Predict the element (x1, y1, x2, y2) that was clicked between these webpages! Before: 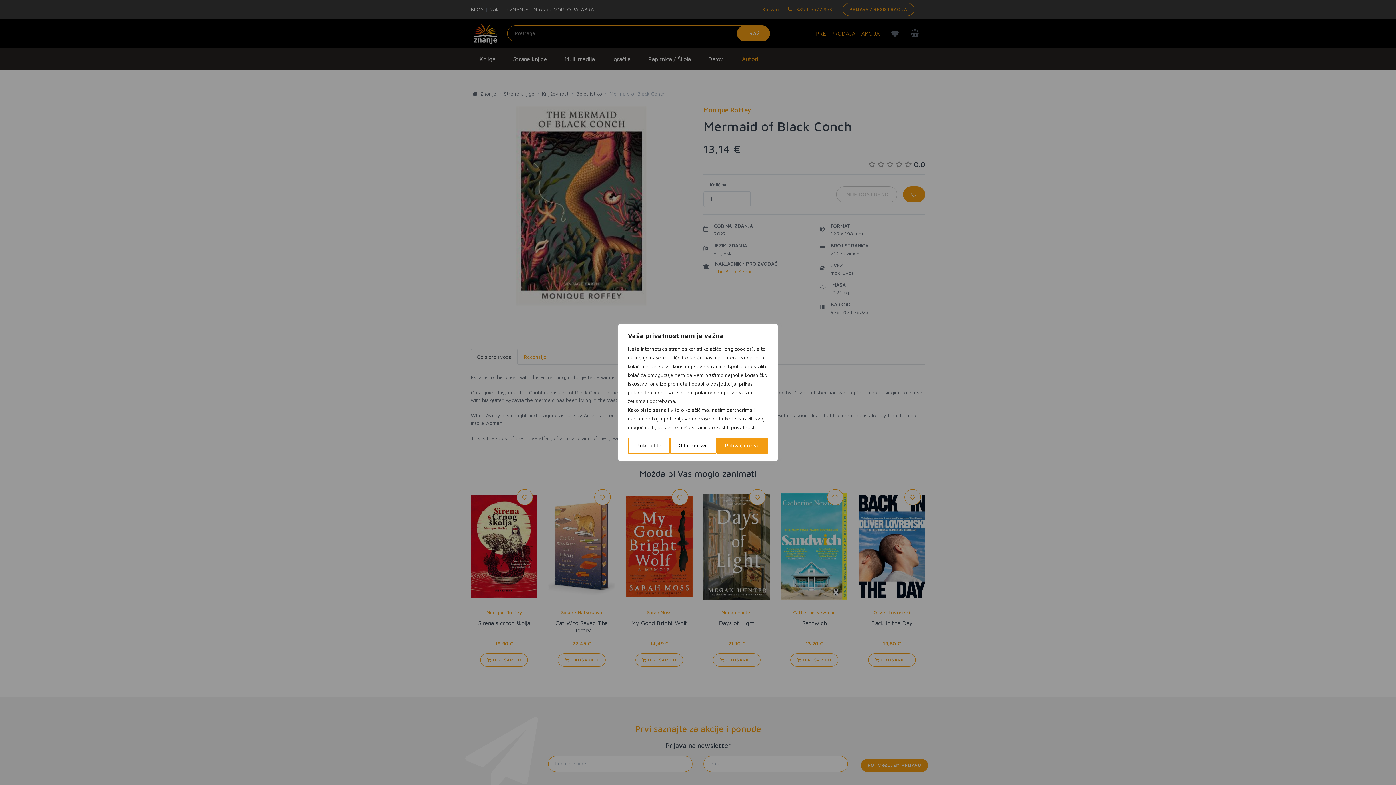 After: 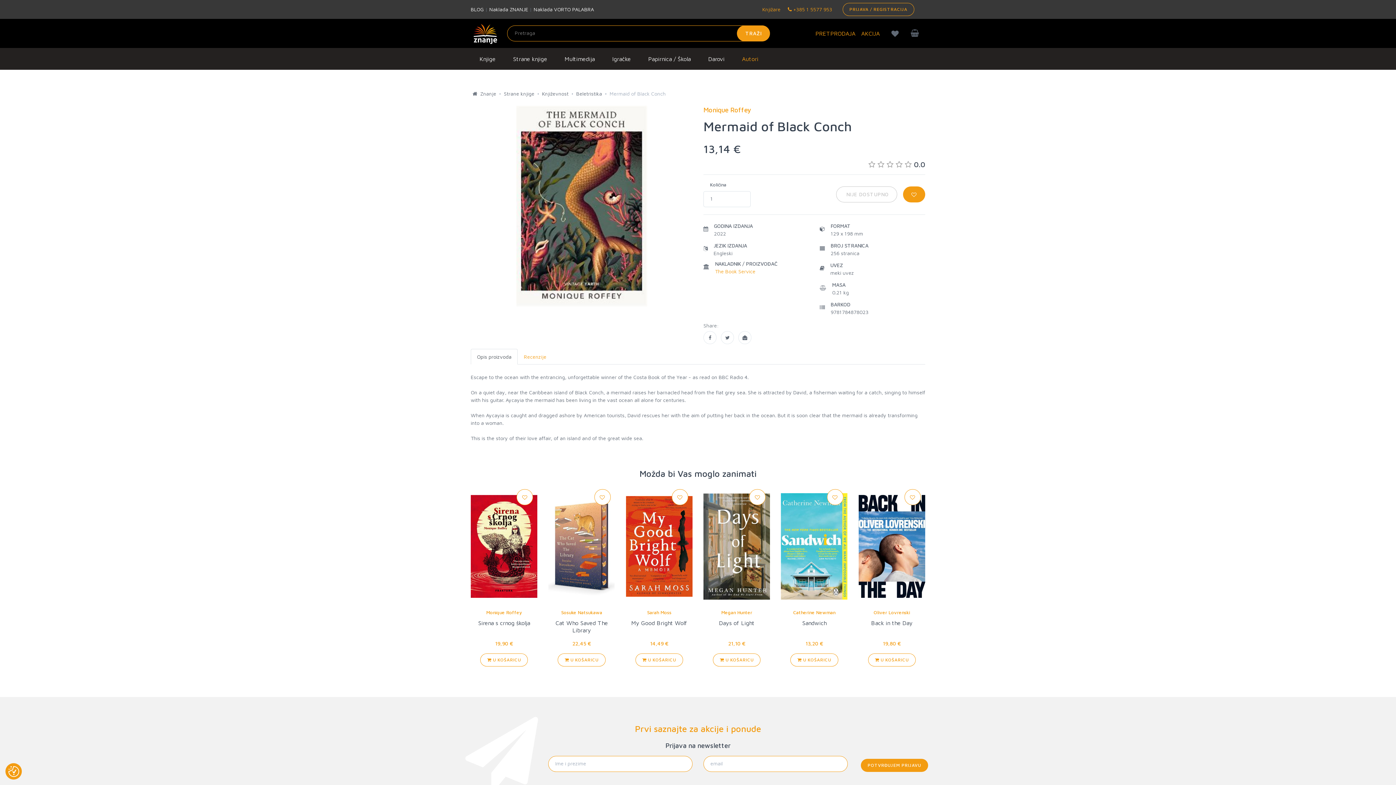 Action: label: Odbijam sve bbox: (670, 437, 716, 453)